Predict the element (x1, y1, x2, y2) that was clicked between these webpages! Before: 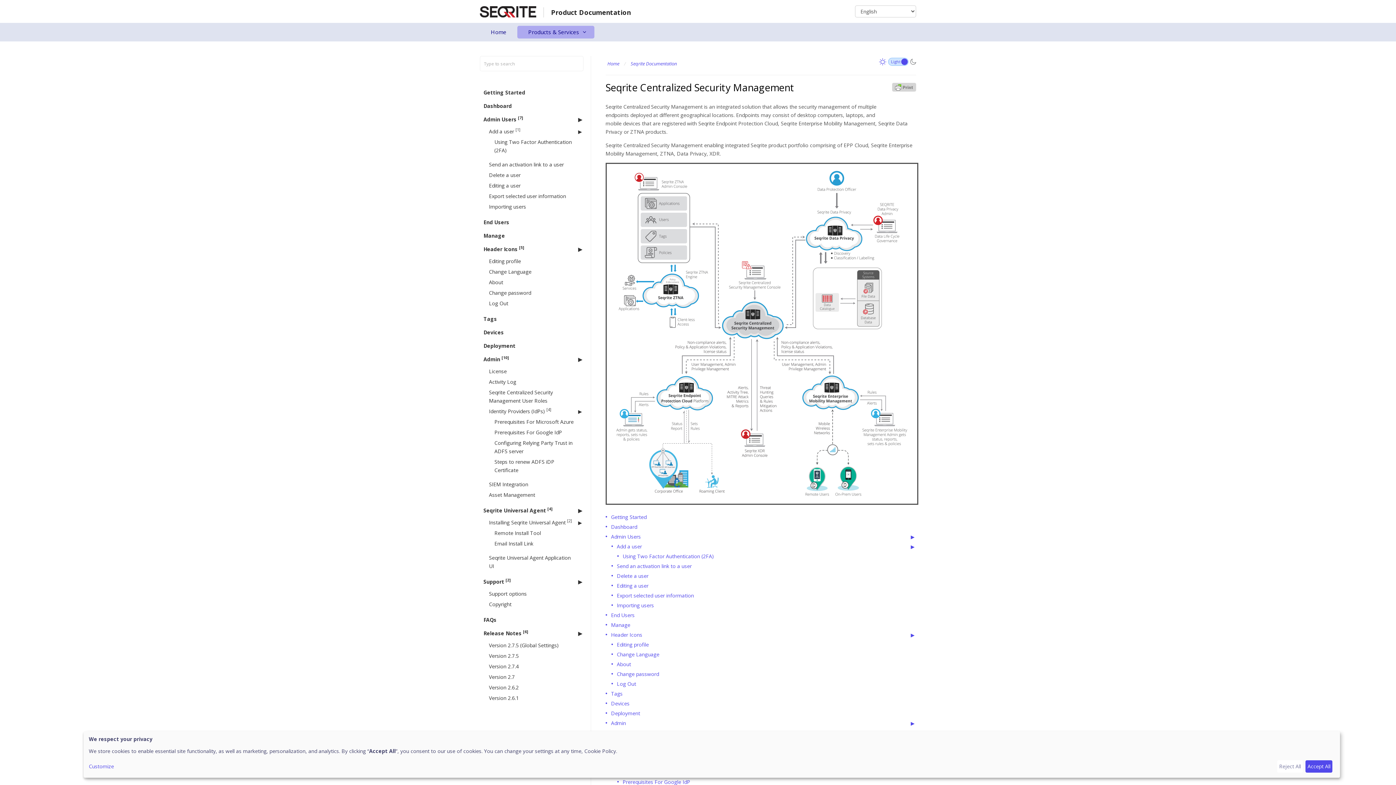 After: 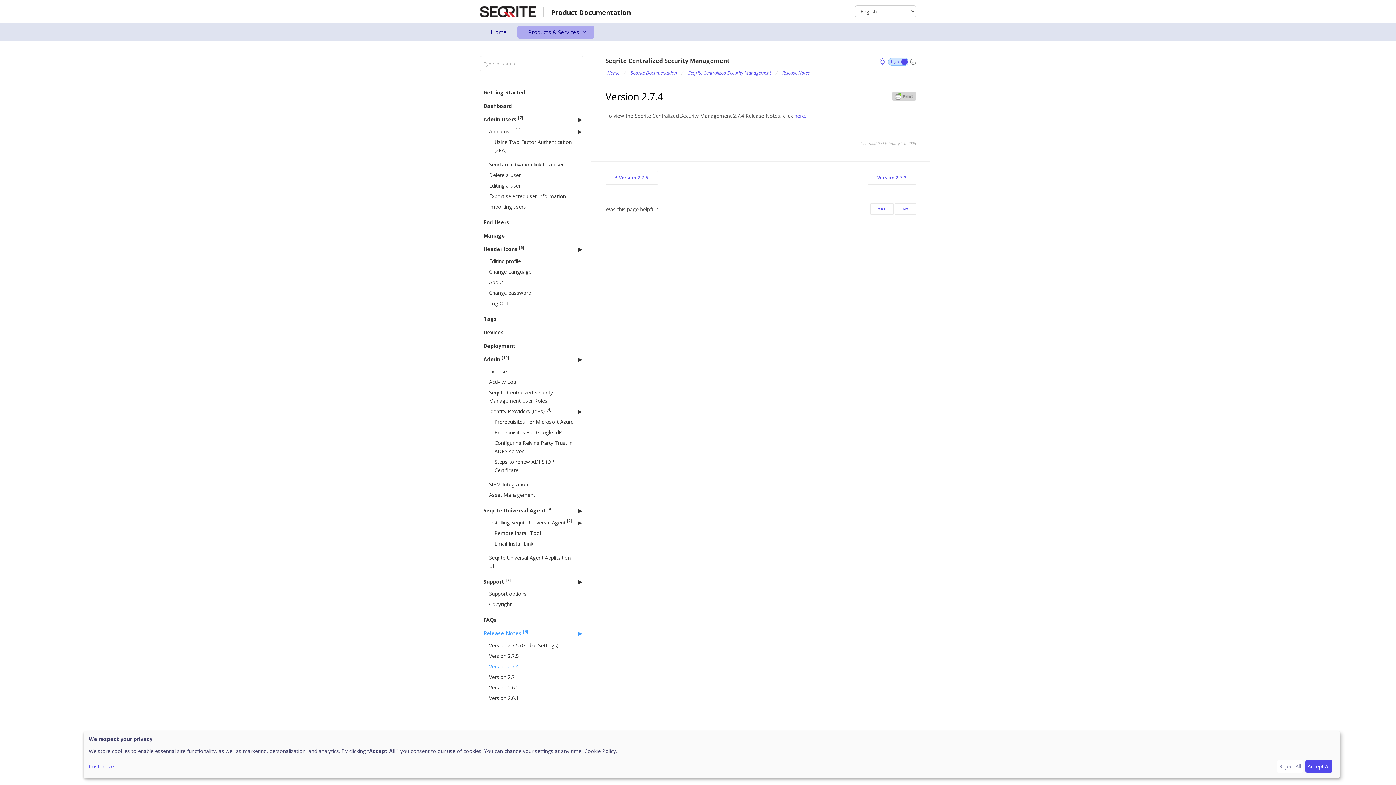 Action: label: Version 2.7.4 bbox: (489, 661, 583, 672)